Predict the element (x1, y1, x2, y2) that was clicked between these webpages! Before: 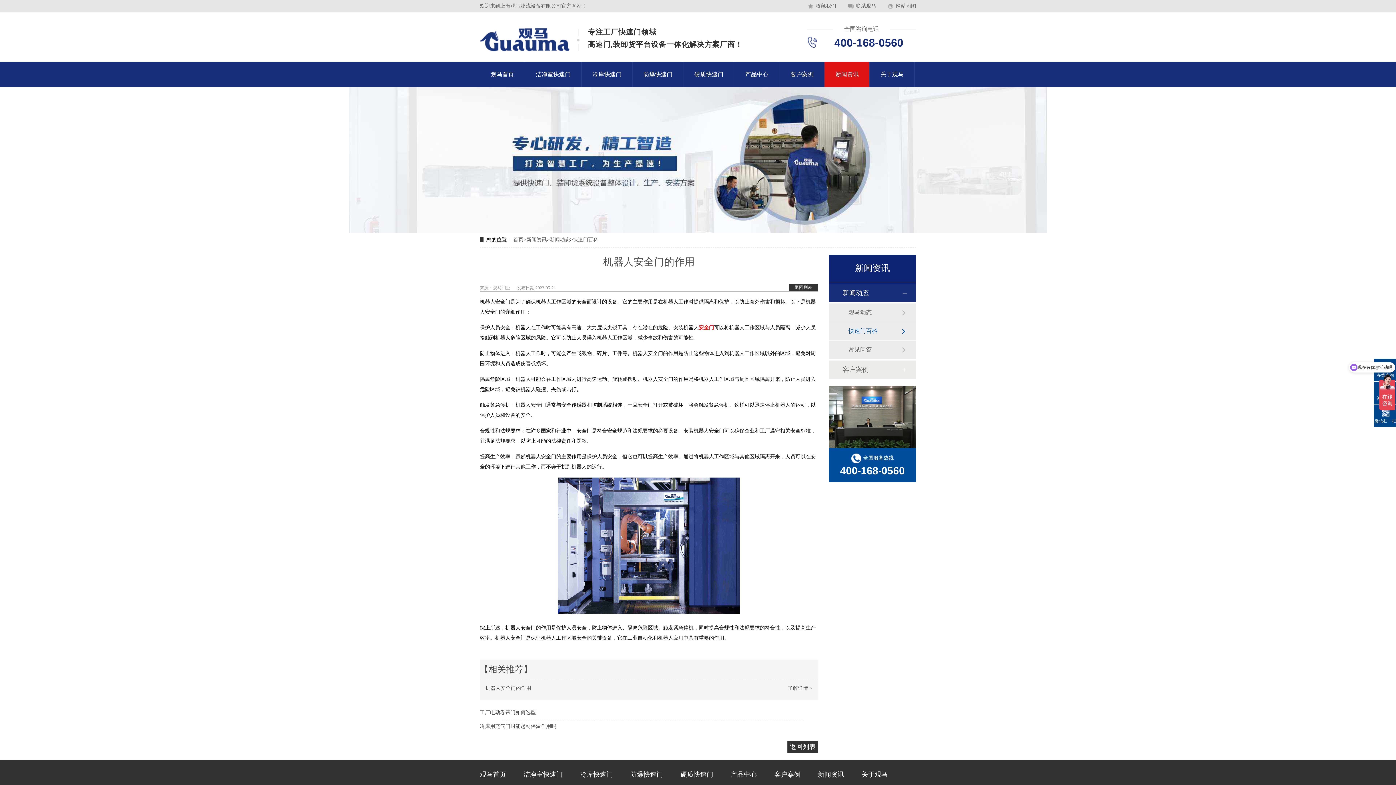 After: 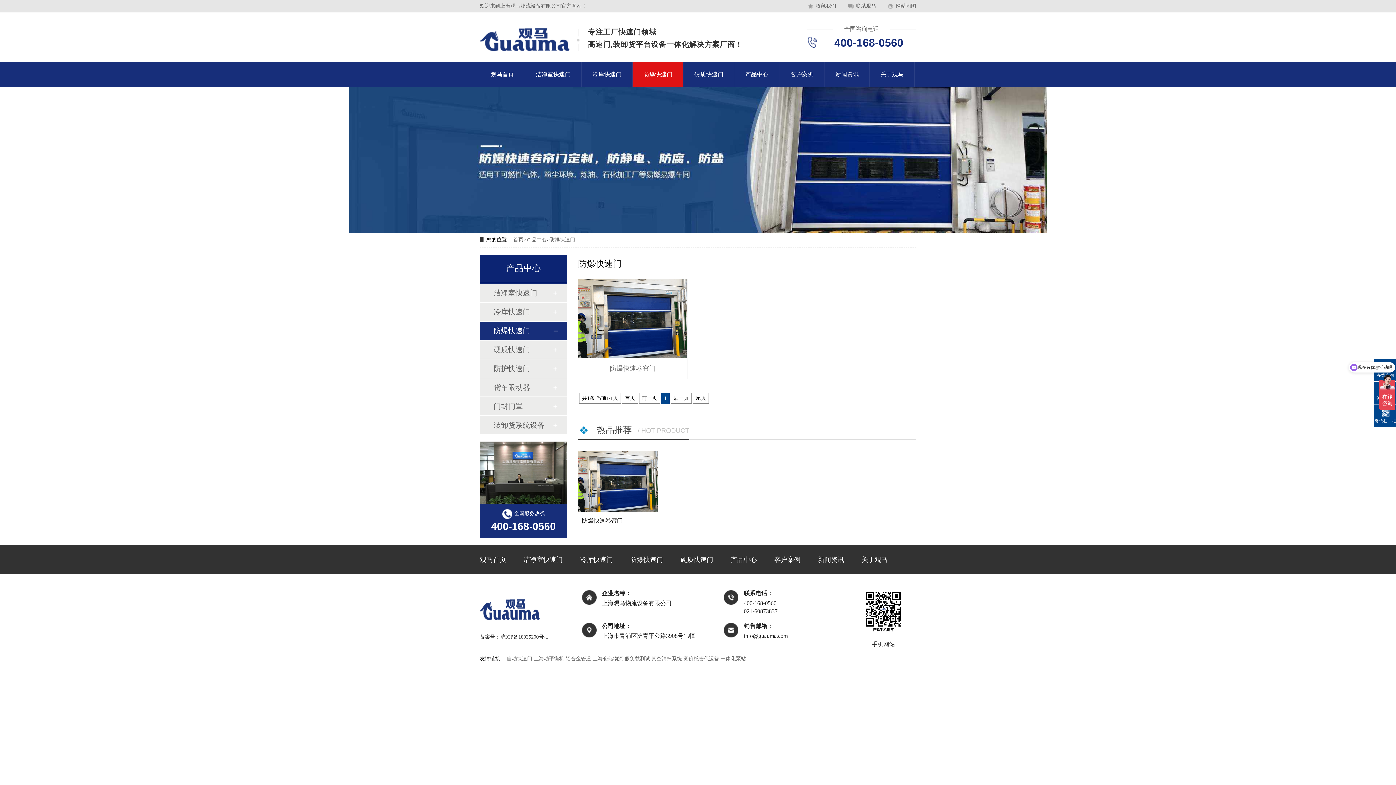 Action: label: 防爆快速门 bbox: (632, 61, 683, 87)